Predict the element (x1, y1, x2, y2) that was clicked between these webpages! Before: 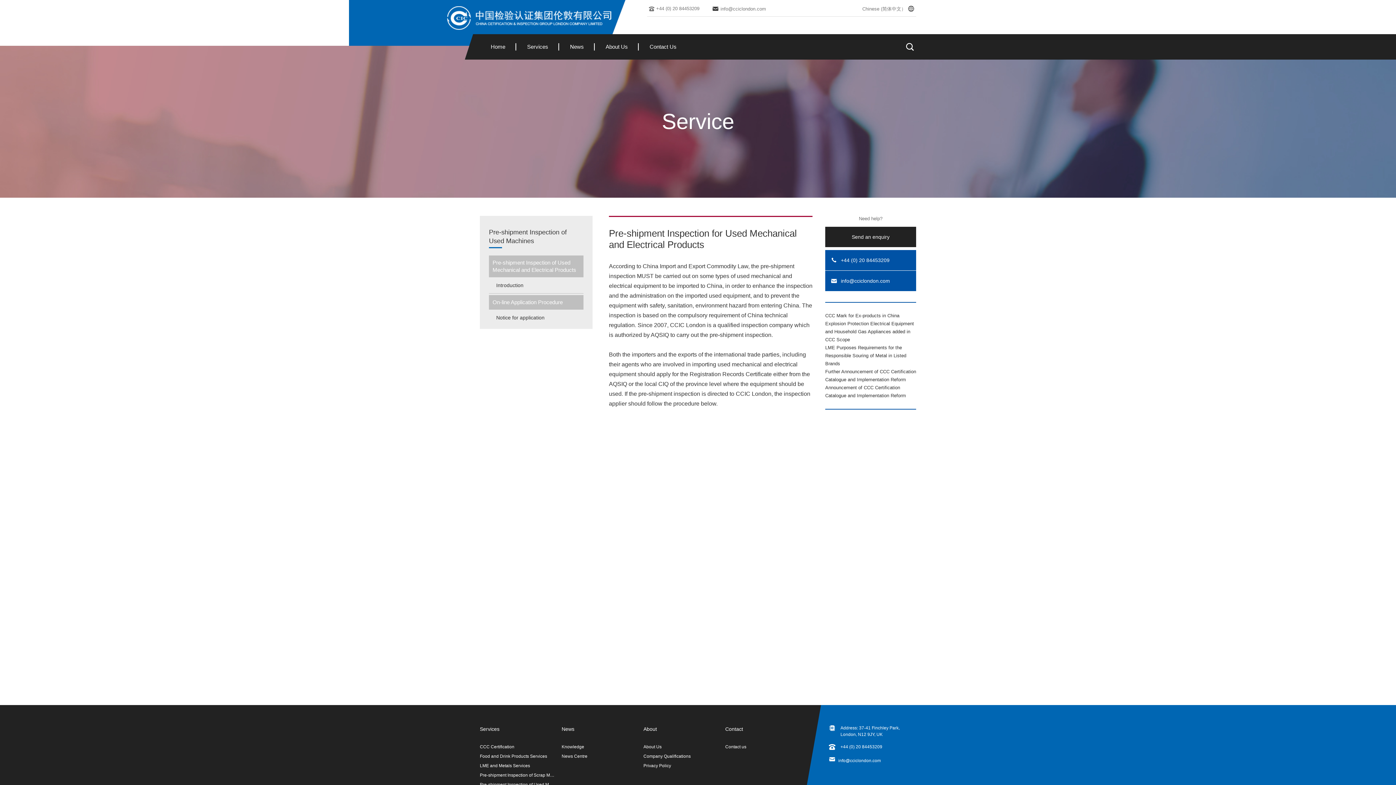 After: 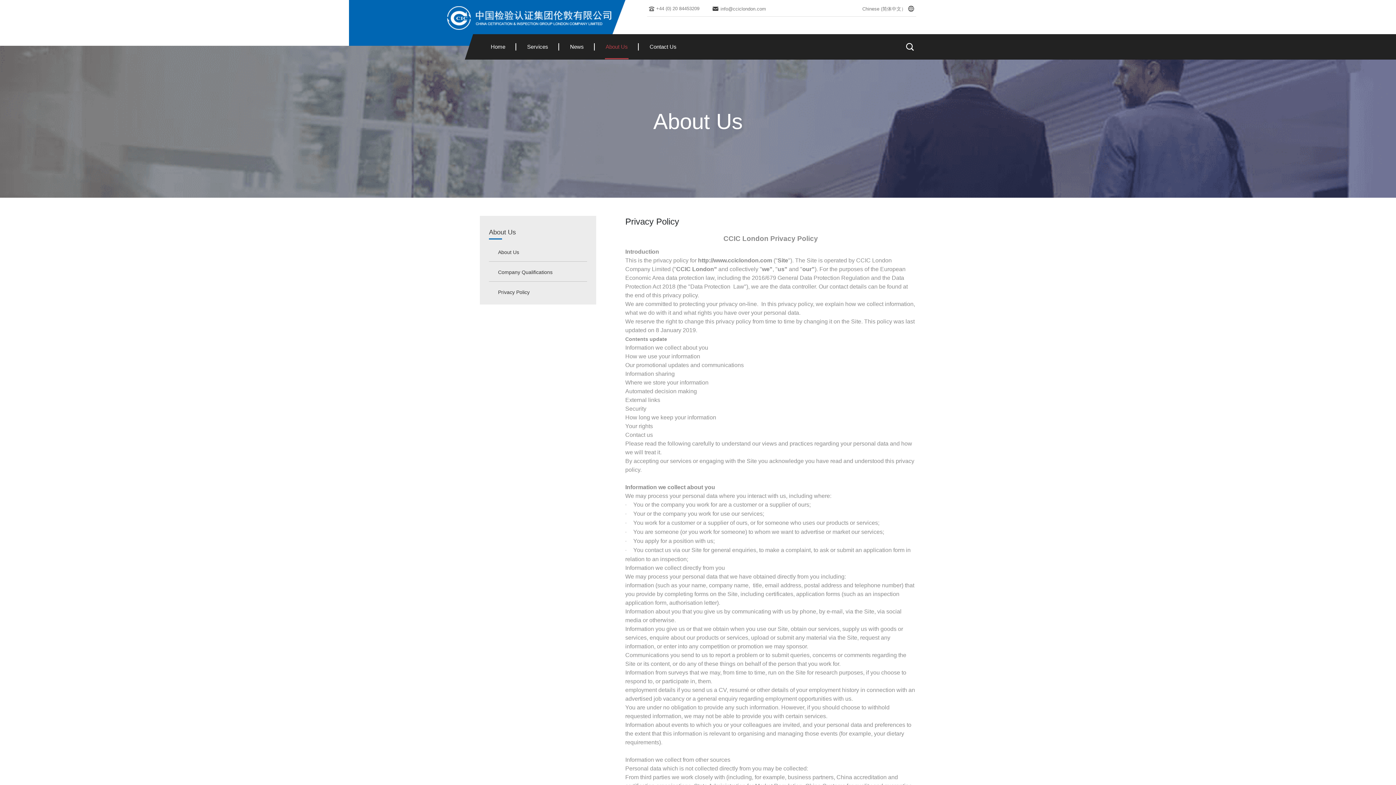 Action: label: Privacy Policy bbox: (643, 761, 718, 770)